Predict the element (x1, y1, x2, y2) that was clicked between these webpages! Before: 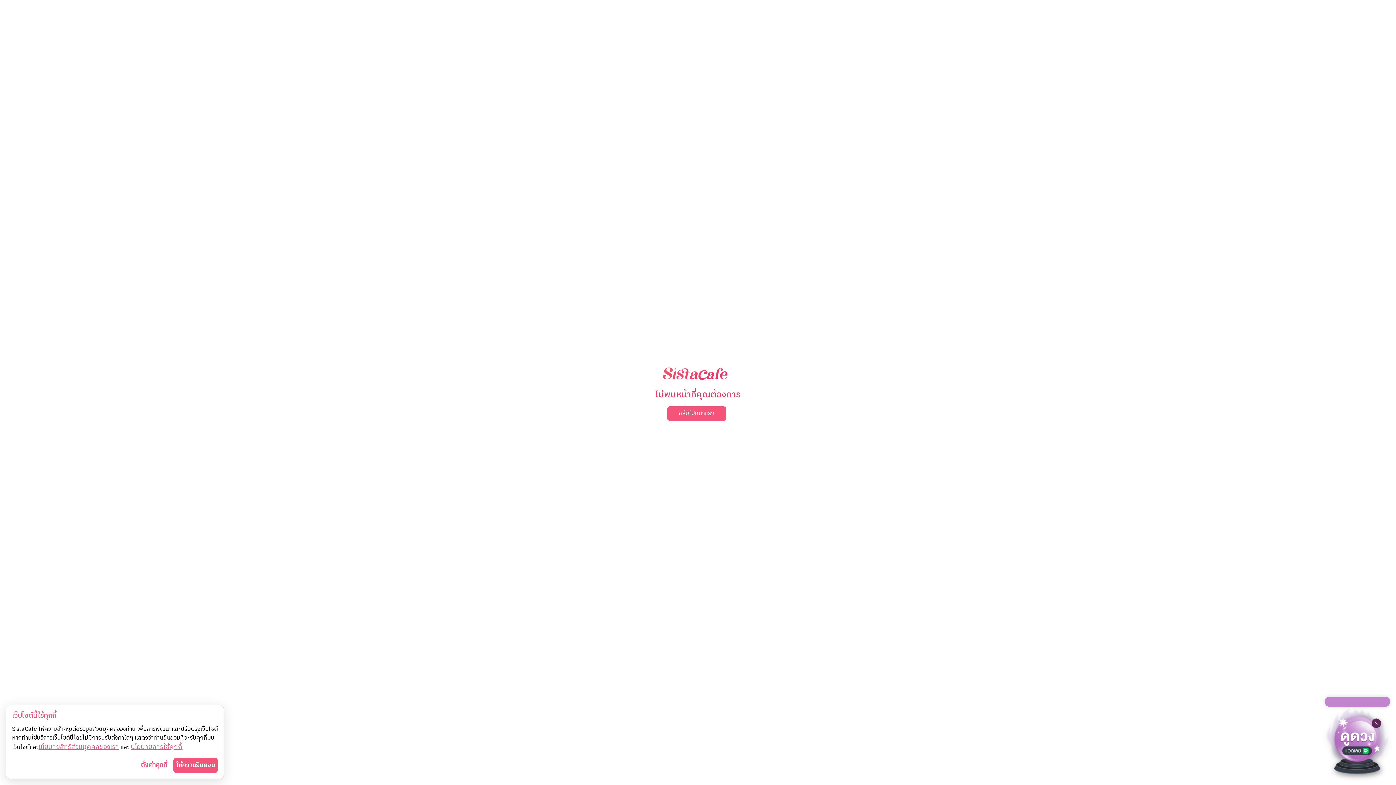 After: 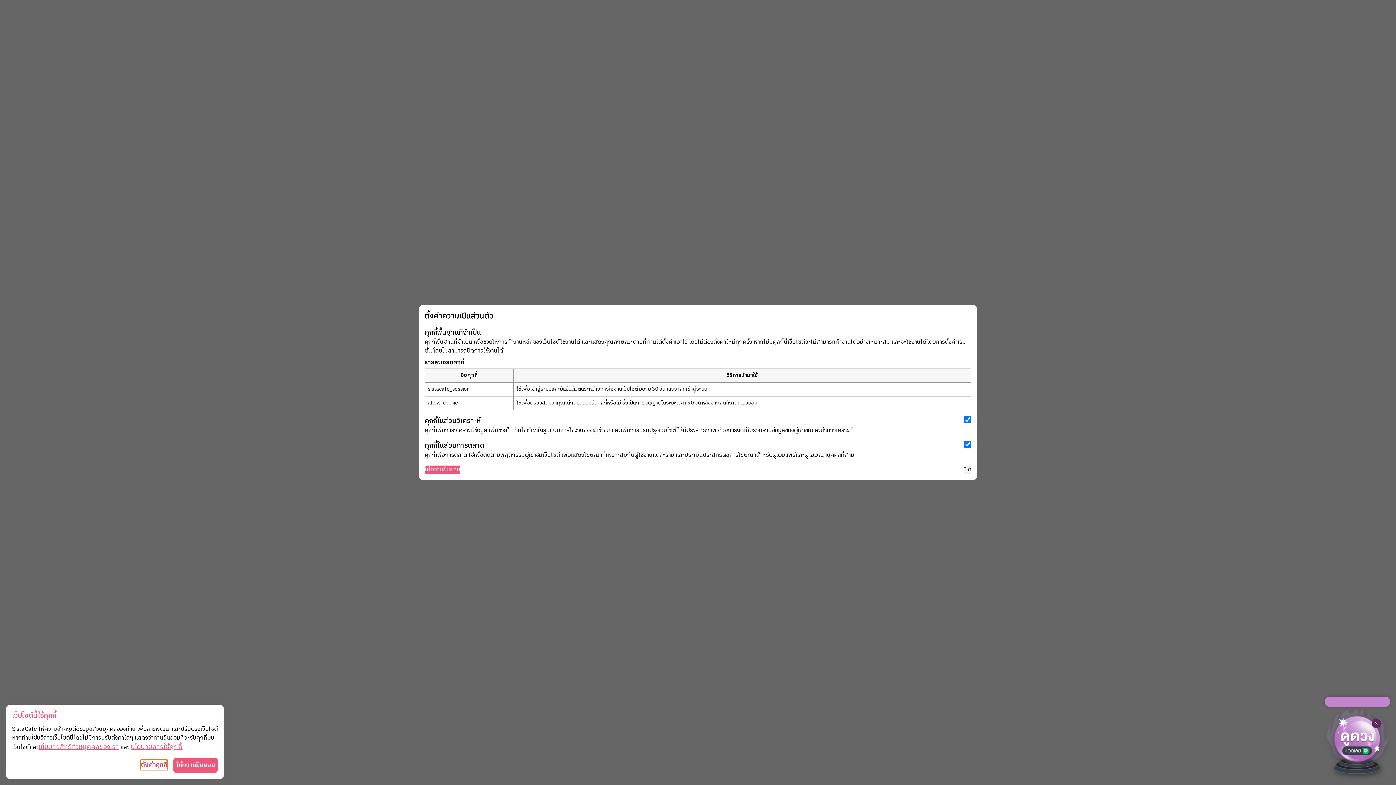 Action: label: ตั้งค่าคุกกี้ bbox: (140, 760, 167, 770)